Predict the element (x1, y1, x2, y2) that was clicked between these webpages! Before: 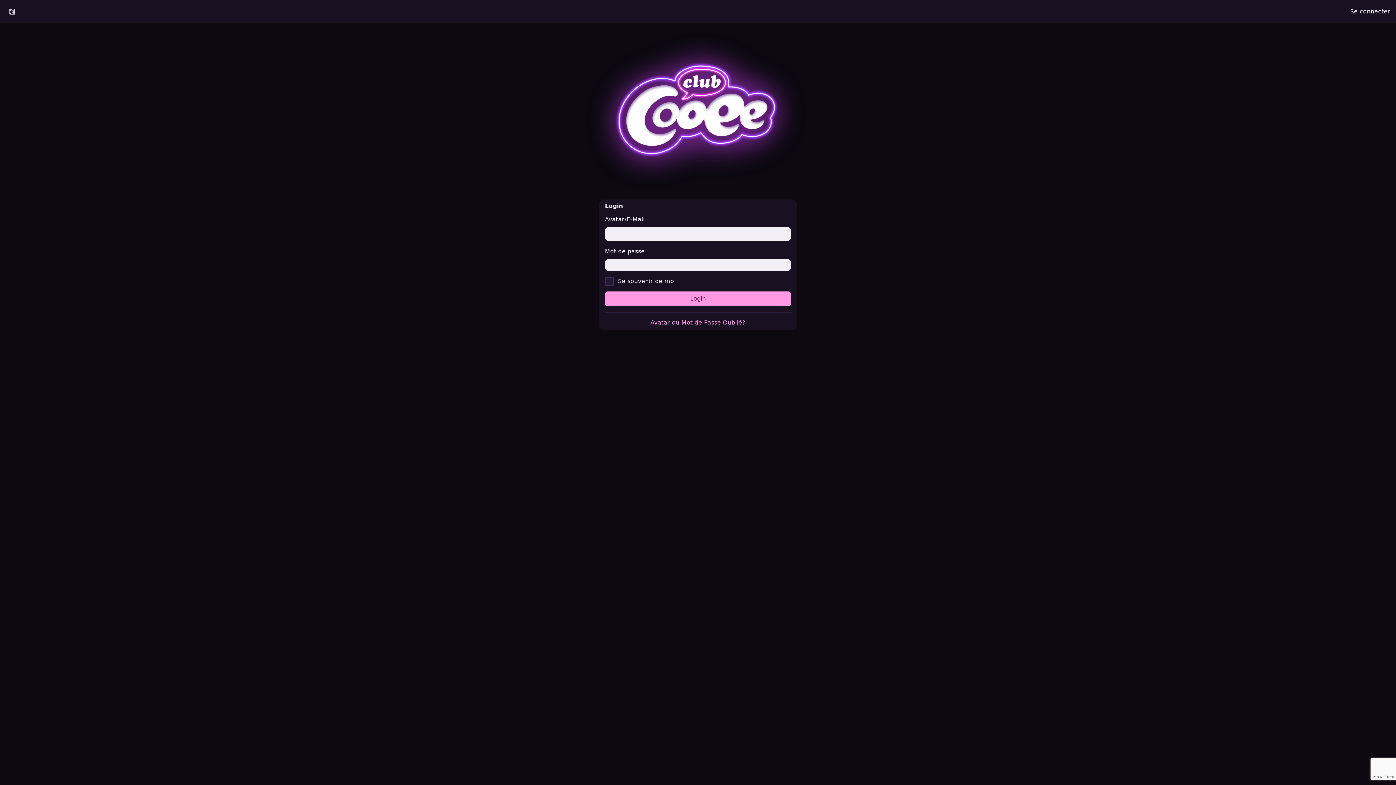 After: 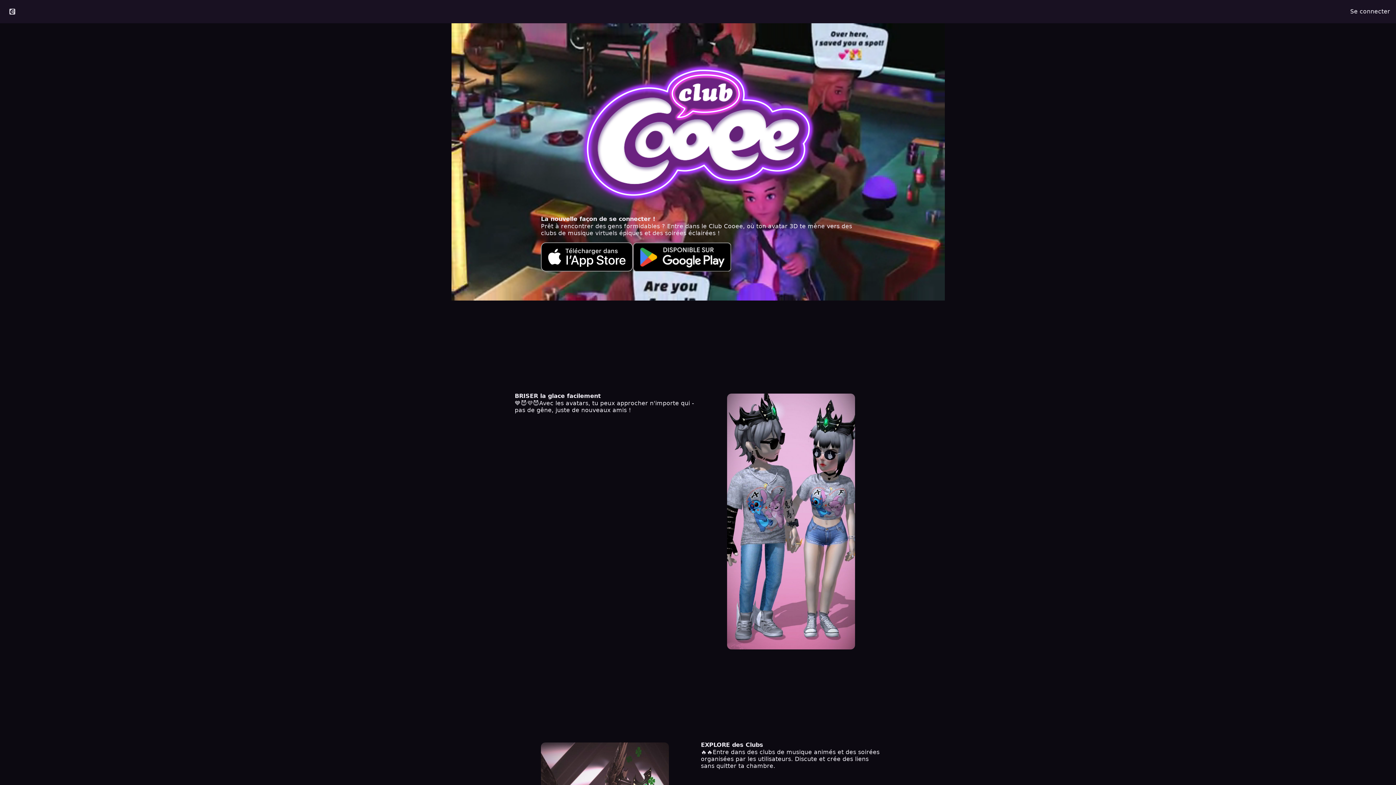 Action: bbox: (0, 4, 24, 18)